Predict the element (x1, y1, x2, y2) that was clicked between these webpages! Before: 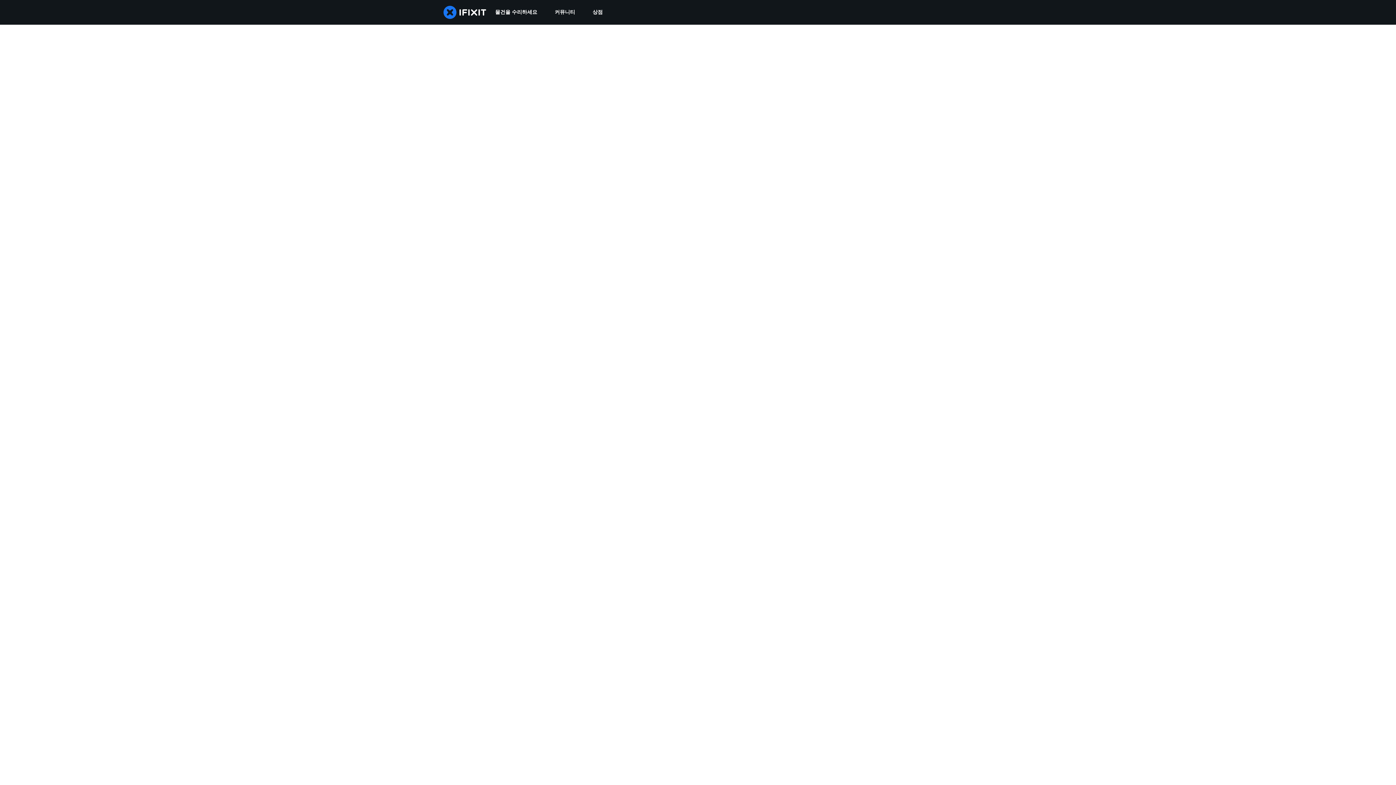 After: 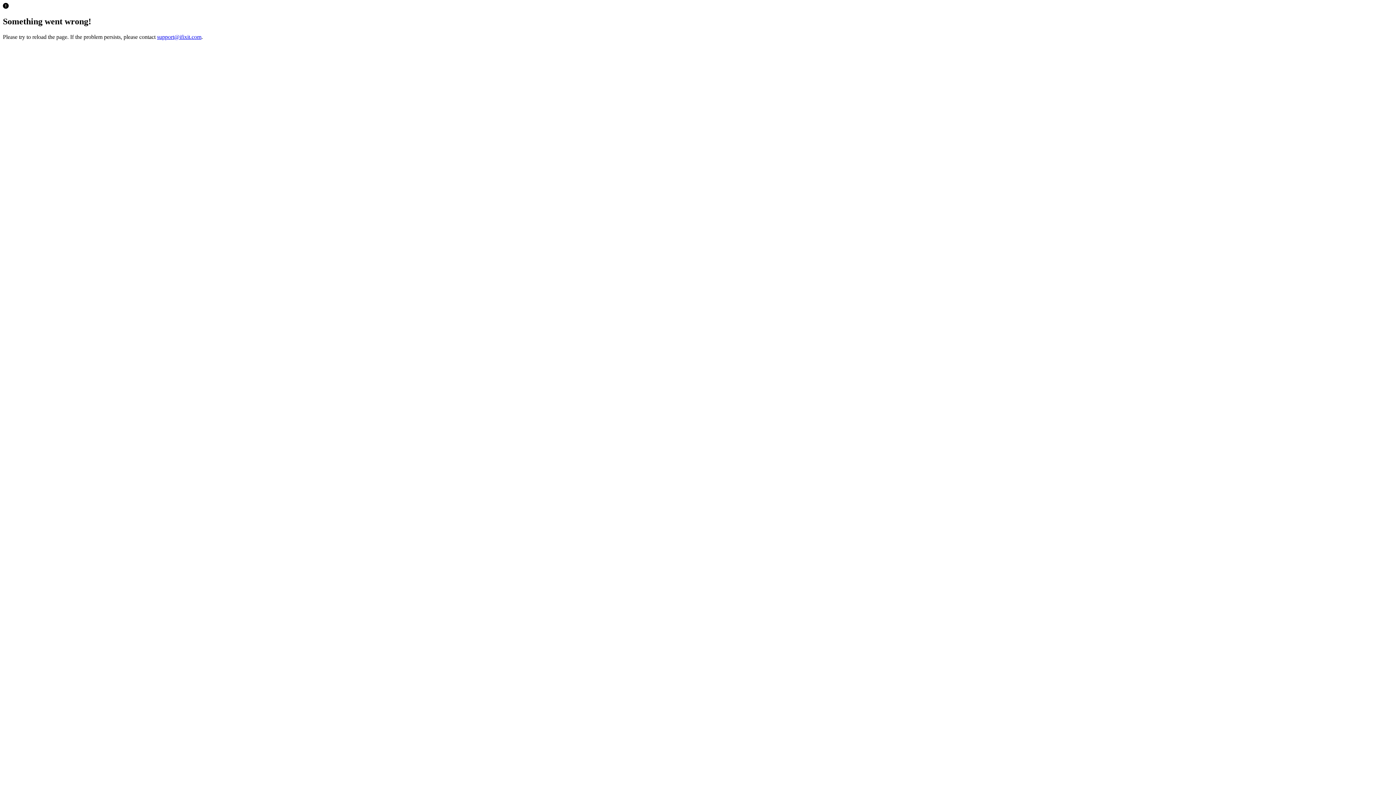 Action: label: 상점 bbox: (584, 0, 611, 24)